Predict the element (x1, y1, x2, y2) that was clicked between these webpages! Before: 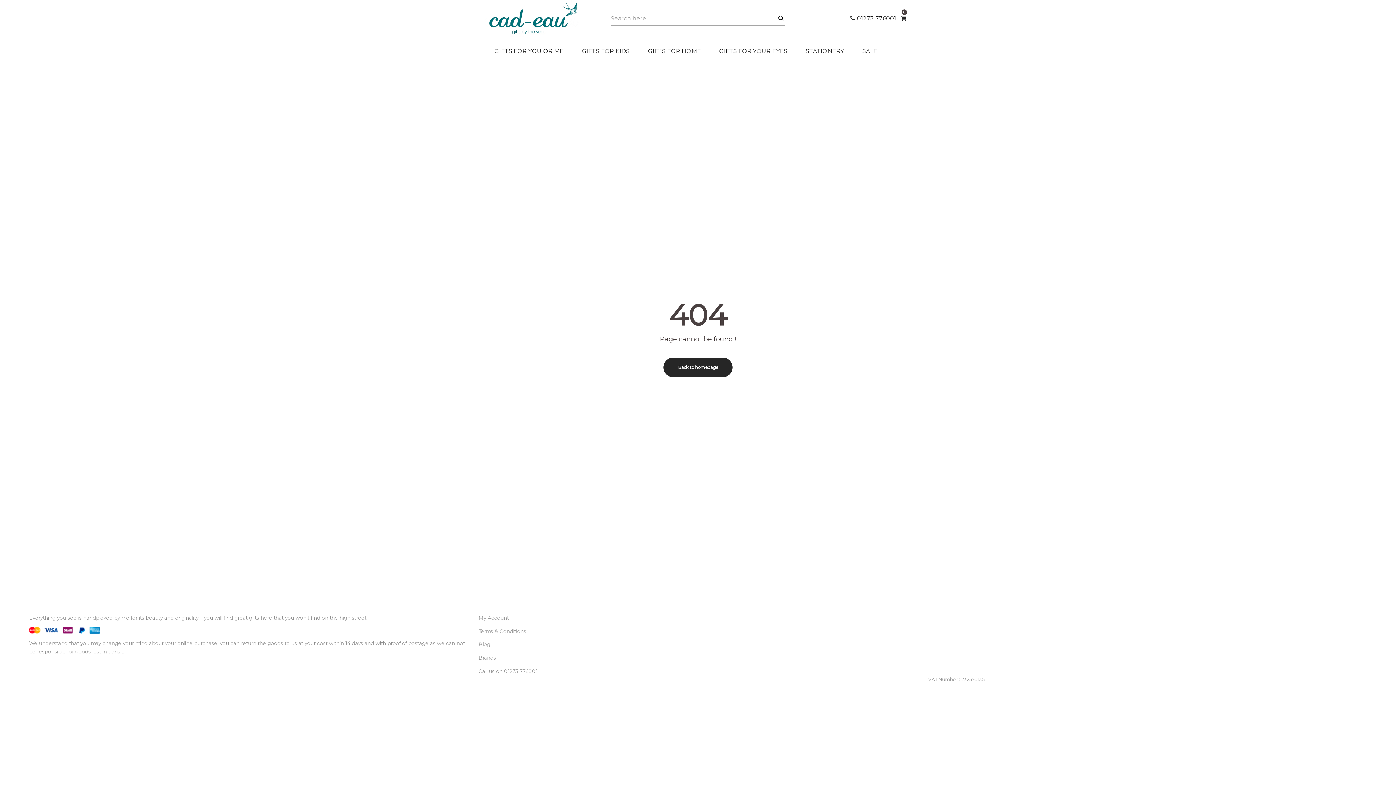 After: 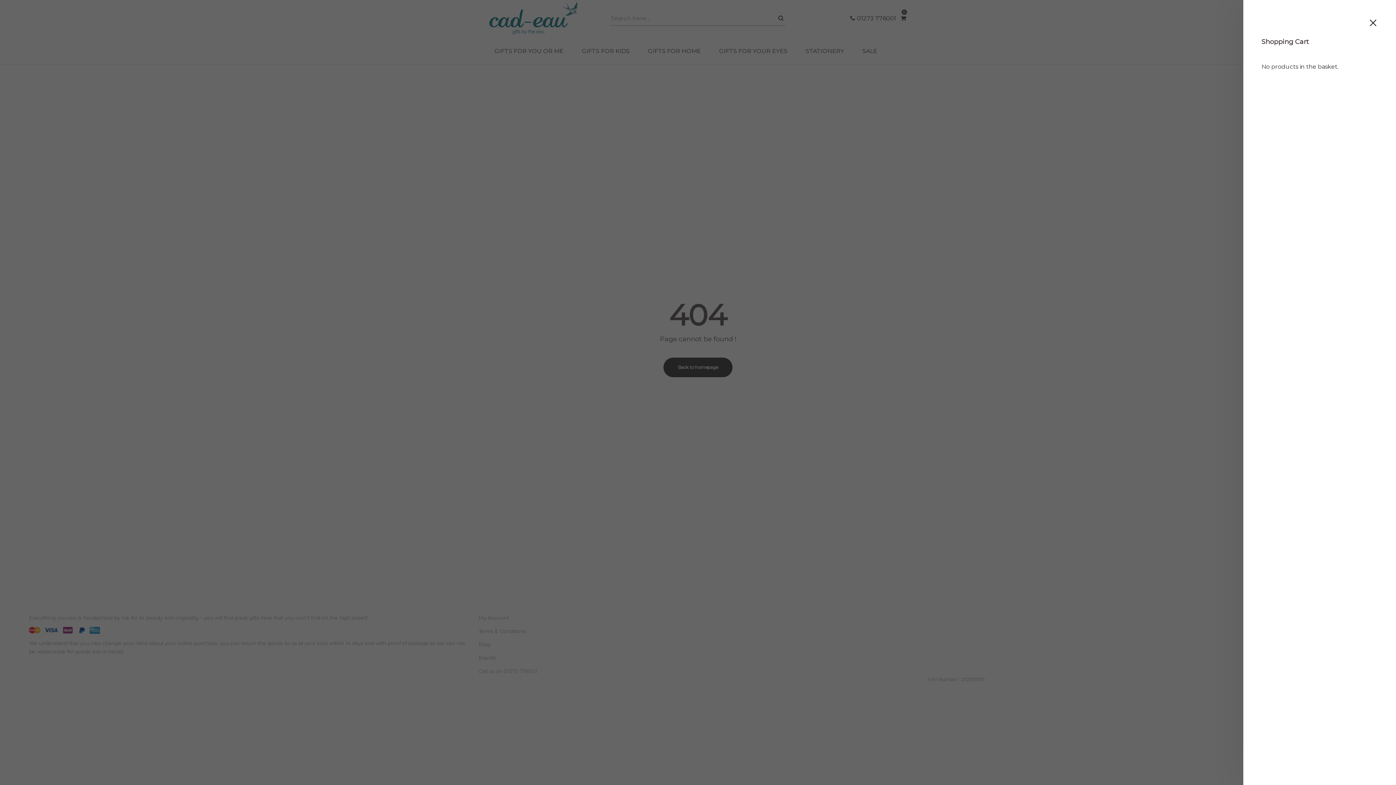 Action: label: 0 bbox: (896, 10, 910, 25)